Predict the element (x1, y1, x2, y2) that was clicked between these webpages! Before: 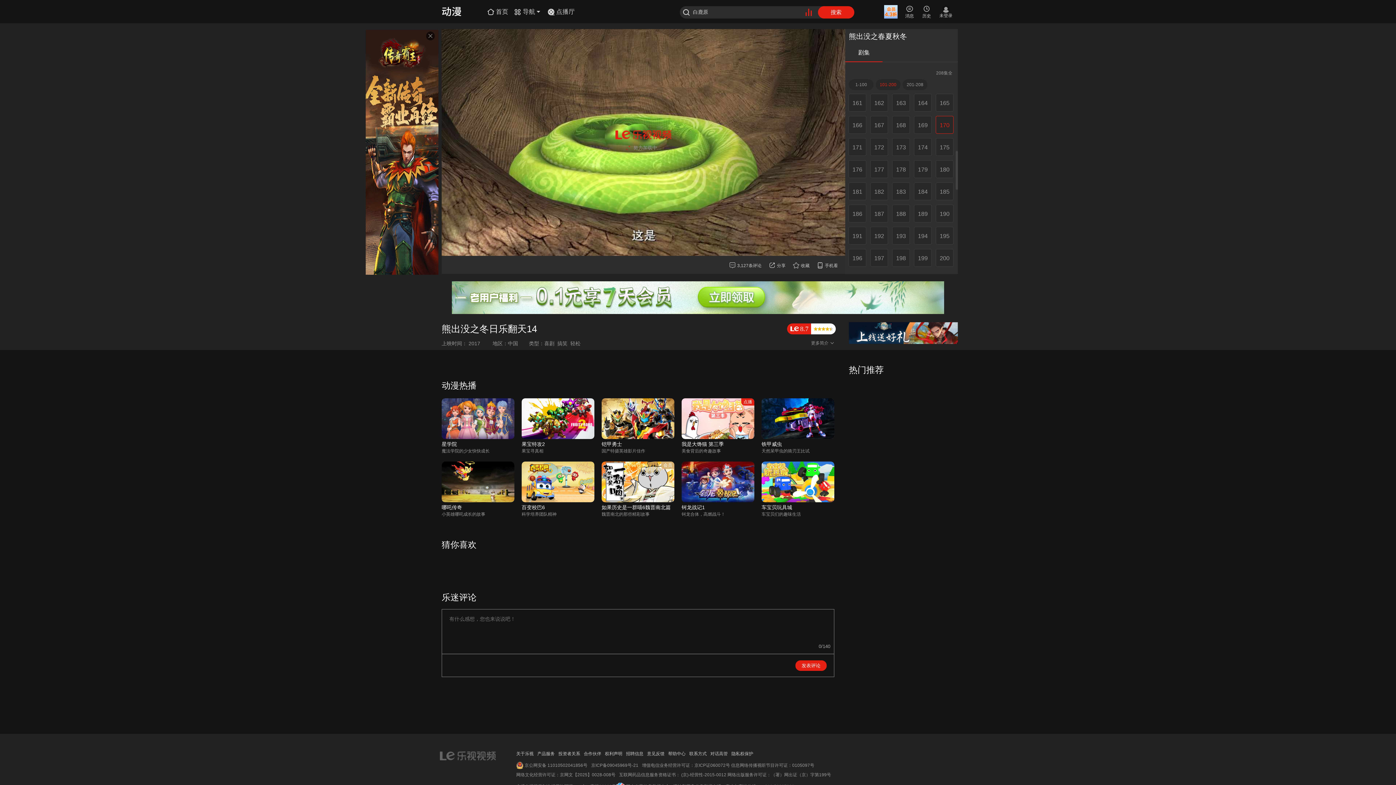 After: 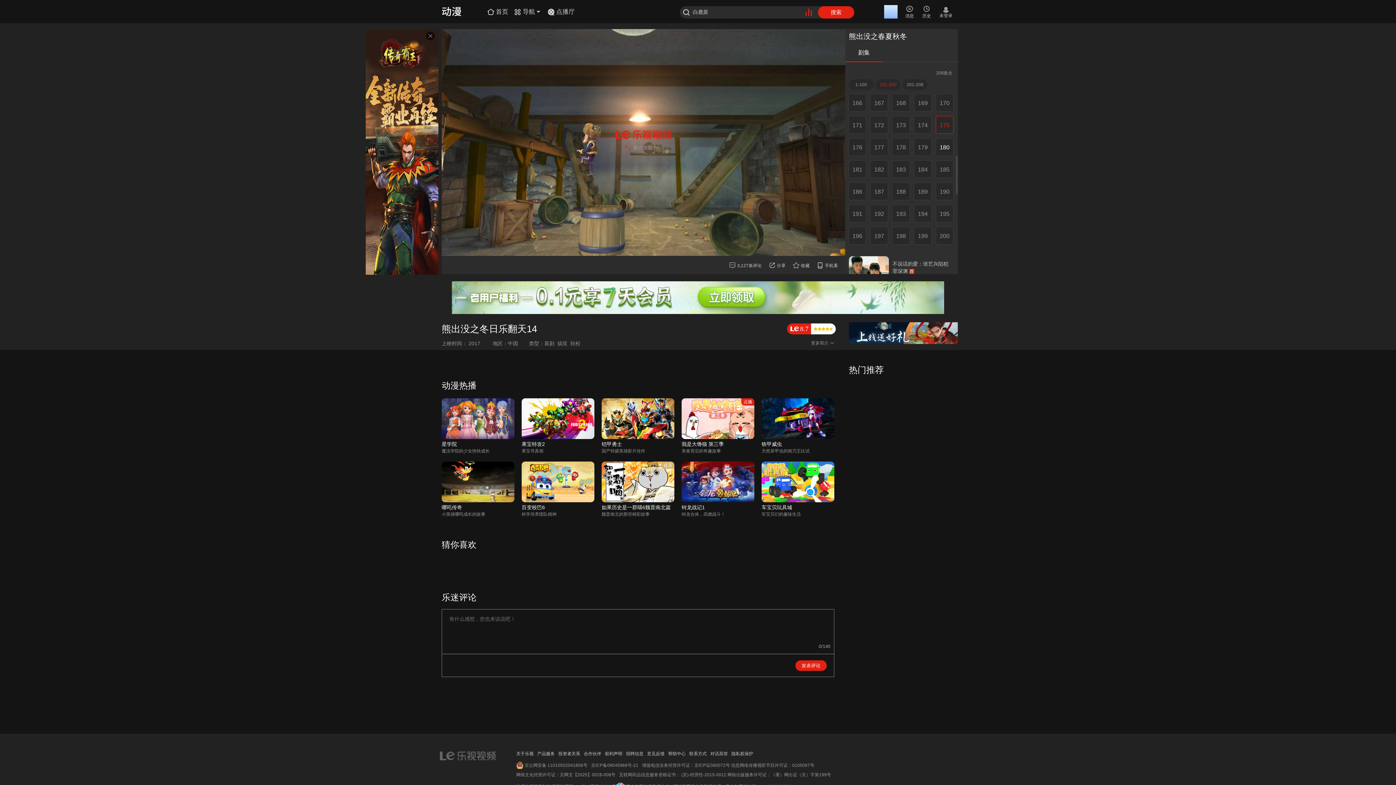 Action: bbox: (936, 138, 953, 156) label: 175